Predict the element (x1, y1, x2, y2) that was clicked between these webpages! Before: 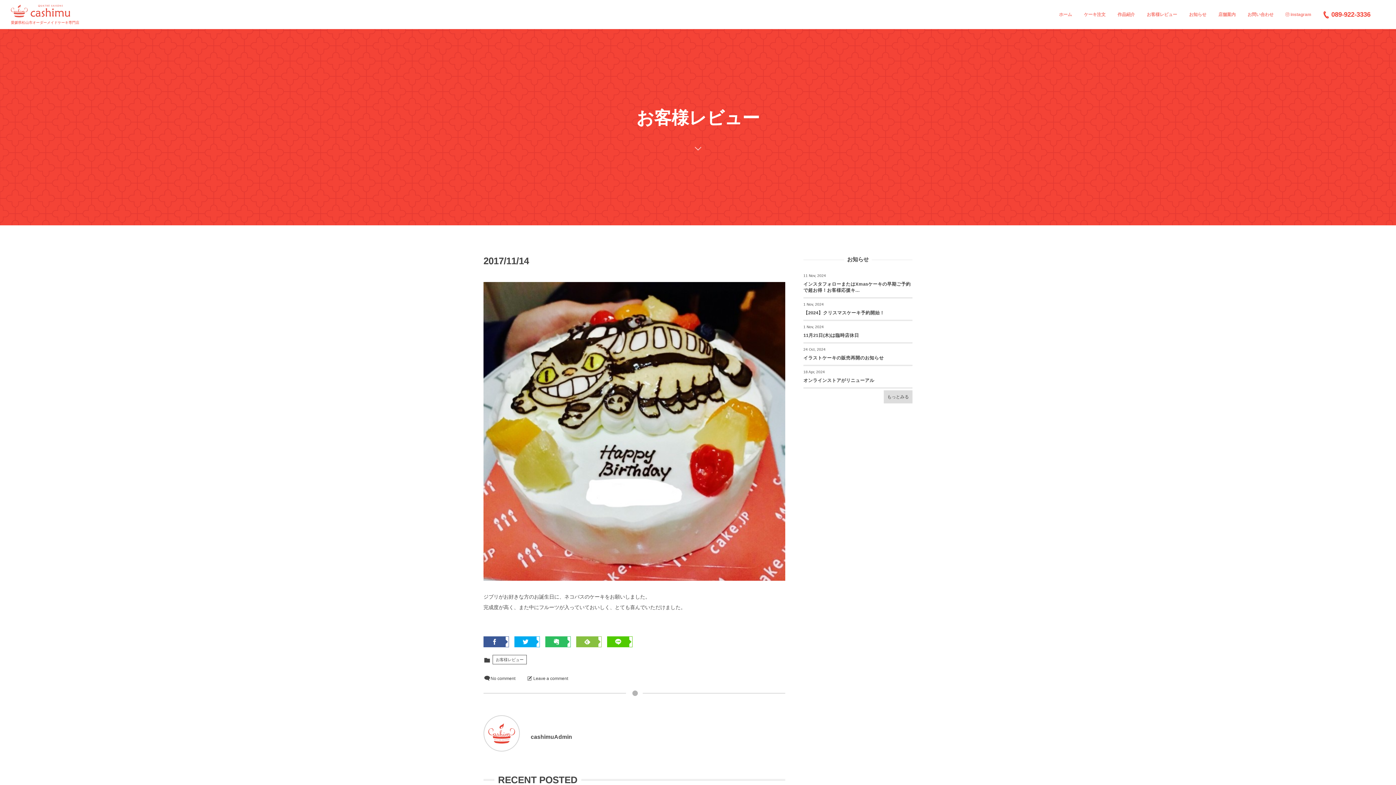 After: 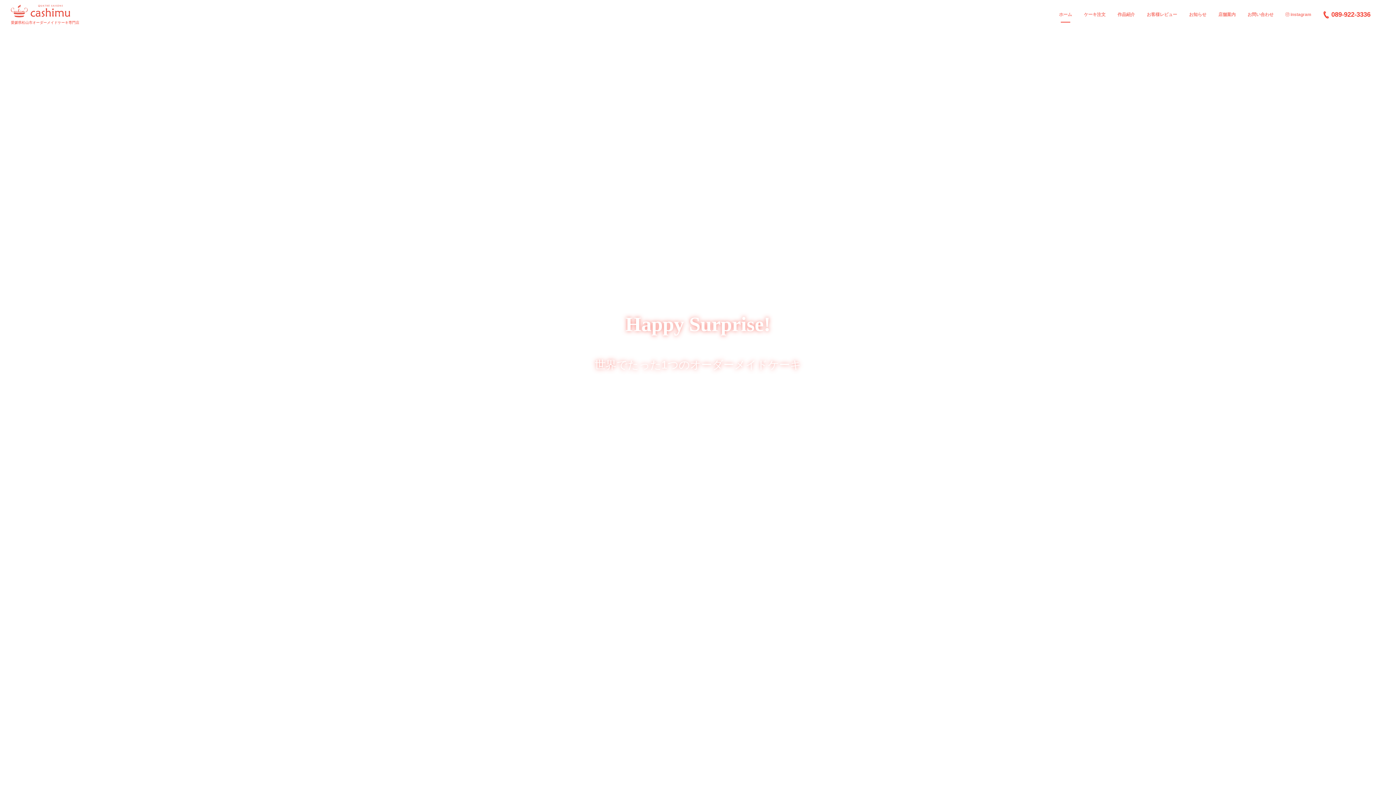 Action: bbox: (10, 4, 70, 17)